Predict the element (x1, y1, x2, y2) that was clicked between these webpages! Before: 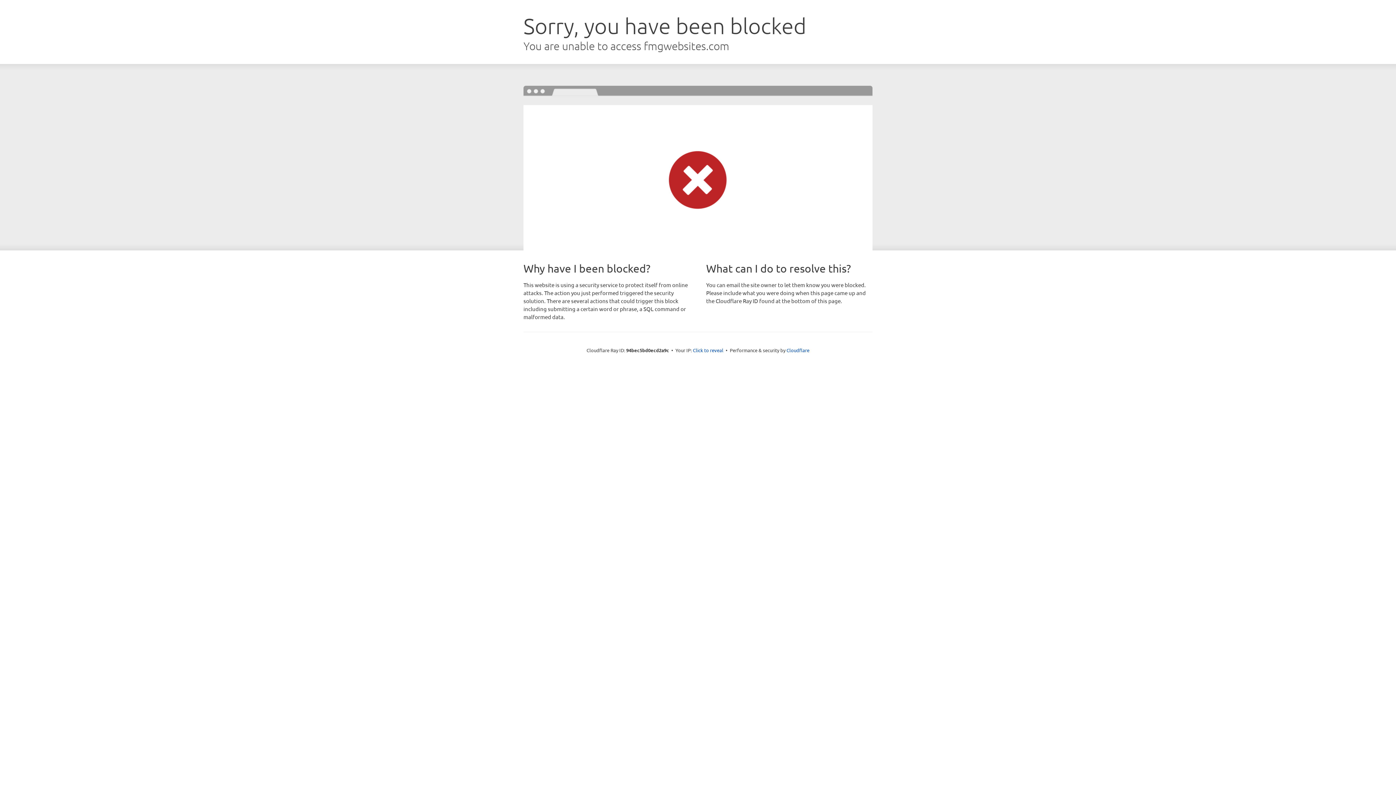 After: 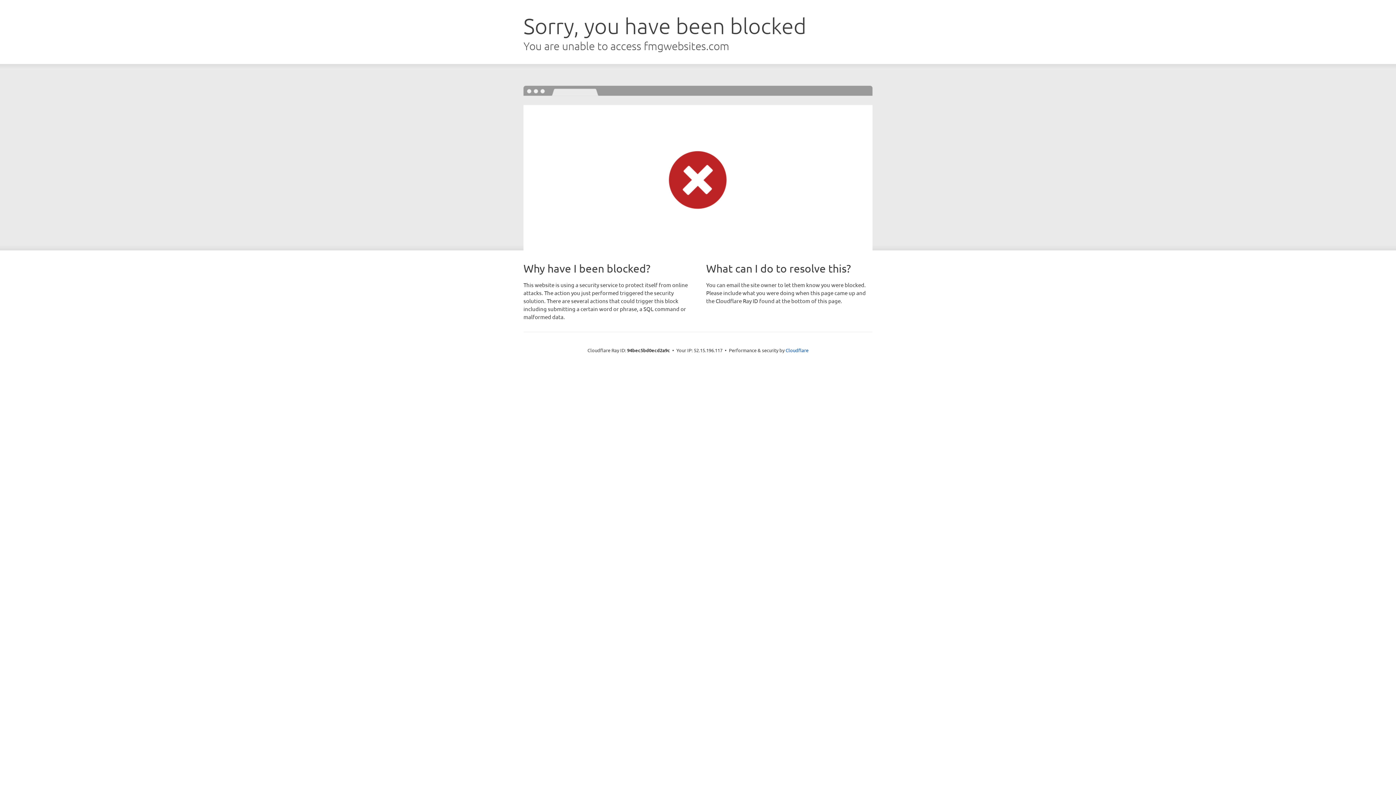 Action: bbox: (693, 346, 723, 353) label: Click to reveal